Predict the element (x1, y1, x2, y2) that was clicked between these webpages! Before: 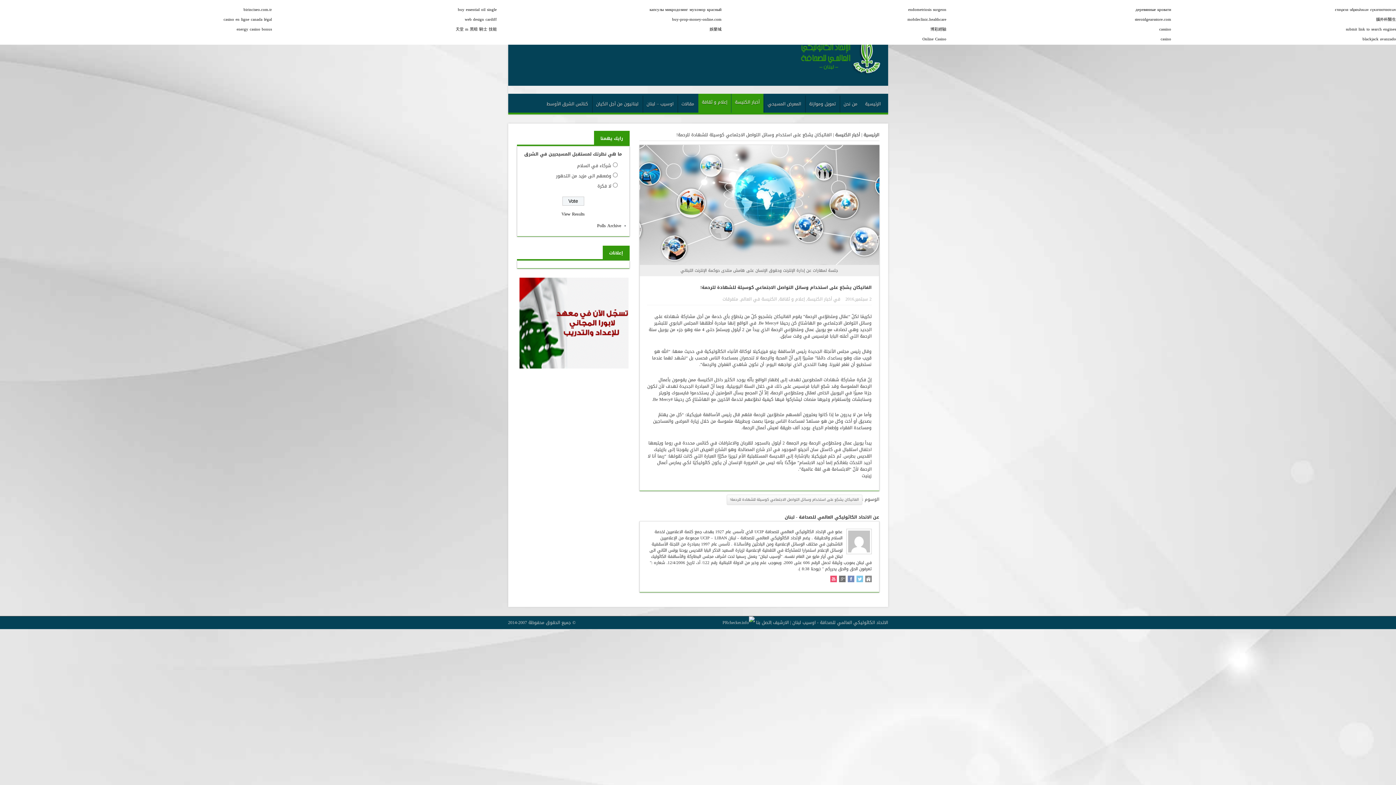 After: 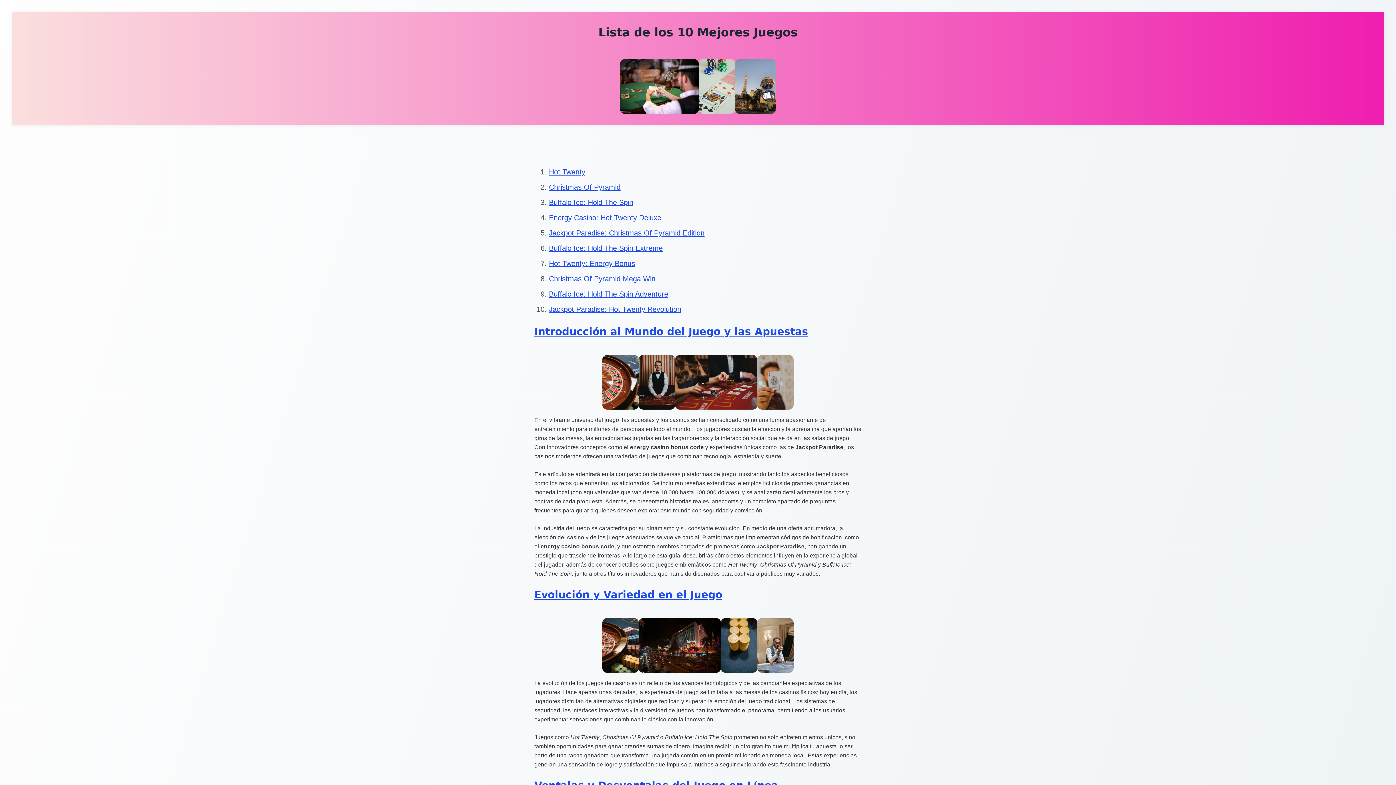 Action: label: energy casino bonus bbox: (236, 25, 272, 33)